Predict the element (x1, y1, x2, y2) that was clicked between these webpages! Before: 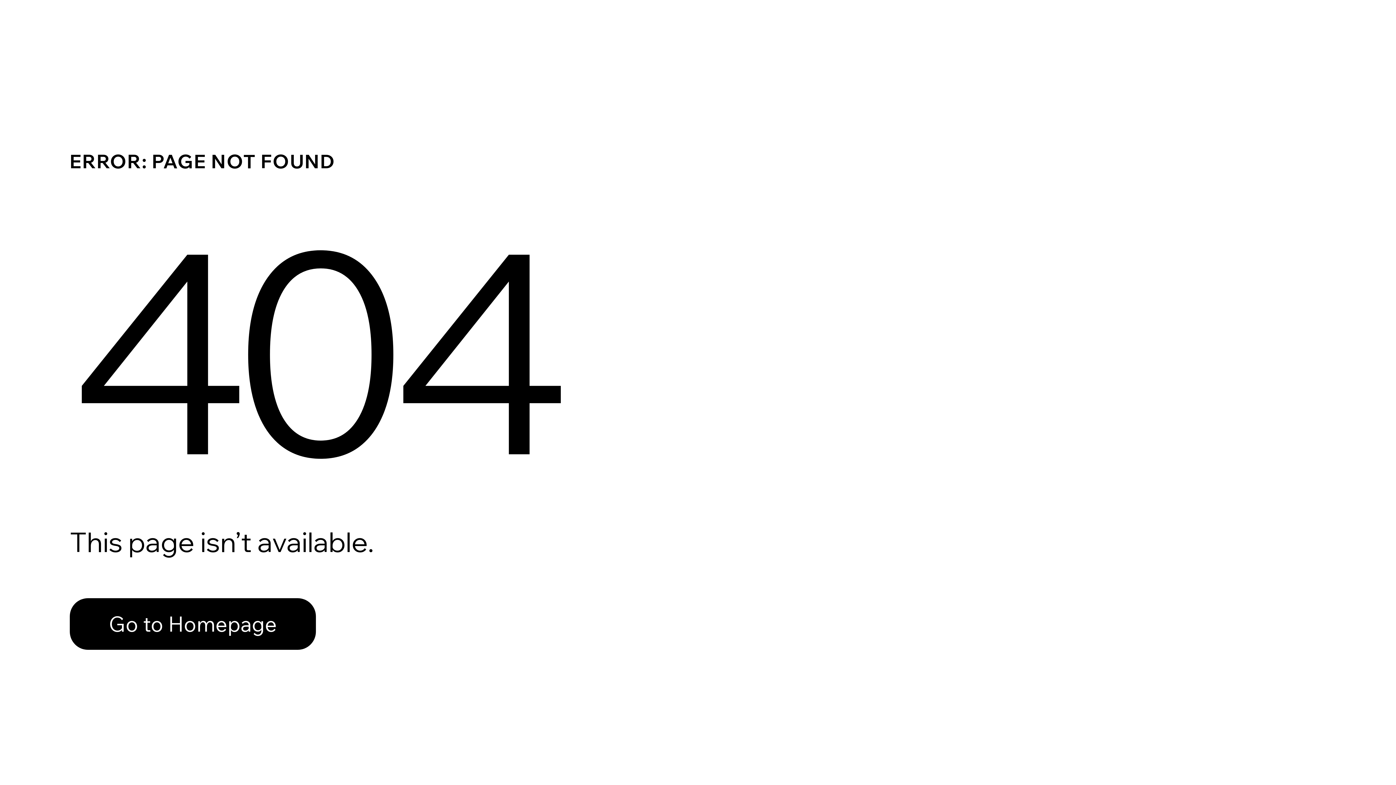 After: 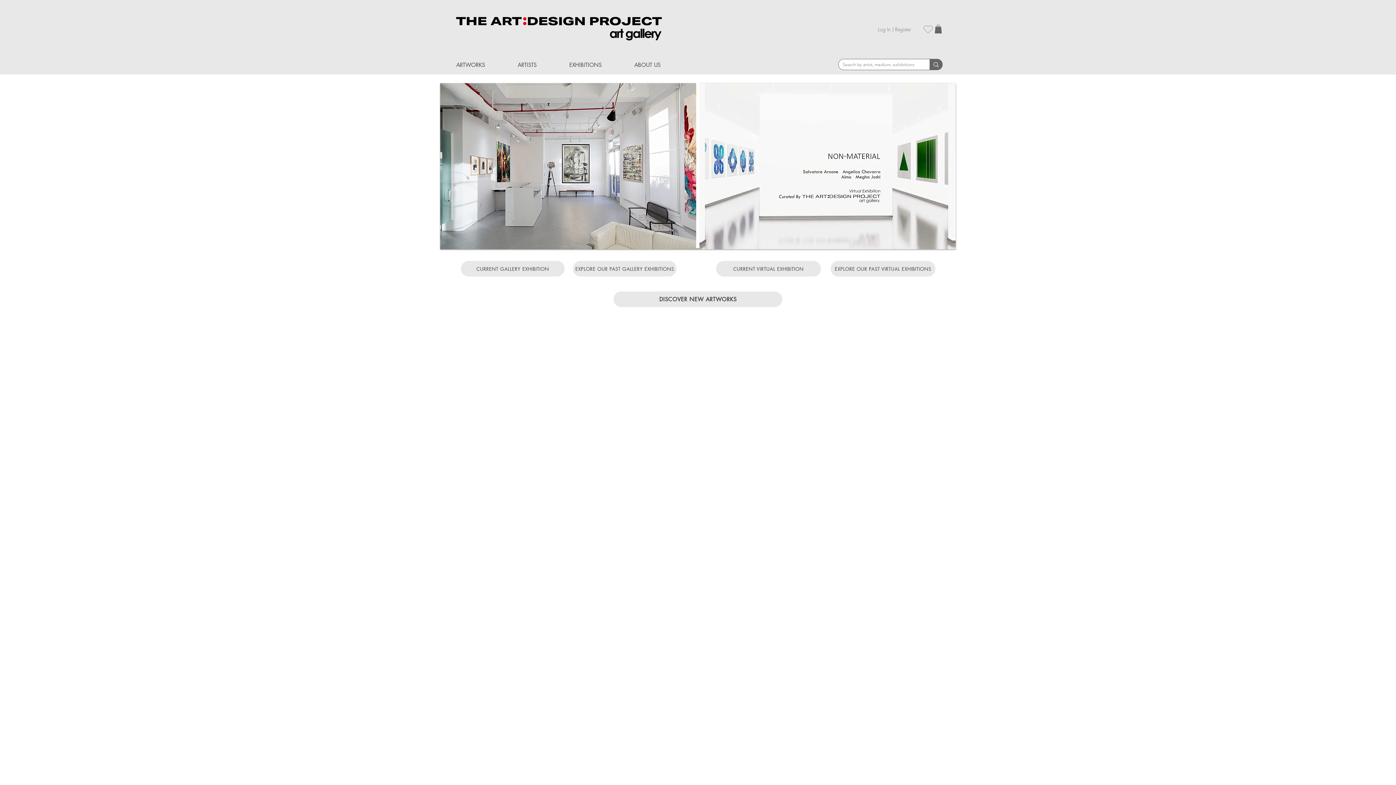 Action: bbox: (69, 582, 768, 659) label: Go to Homepage